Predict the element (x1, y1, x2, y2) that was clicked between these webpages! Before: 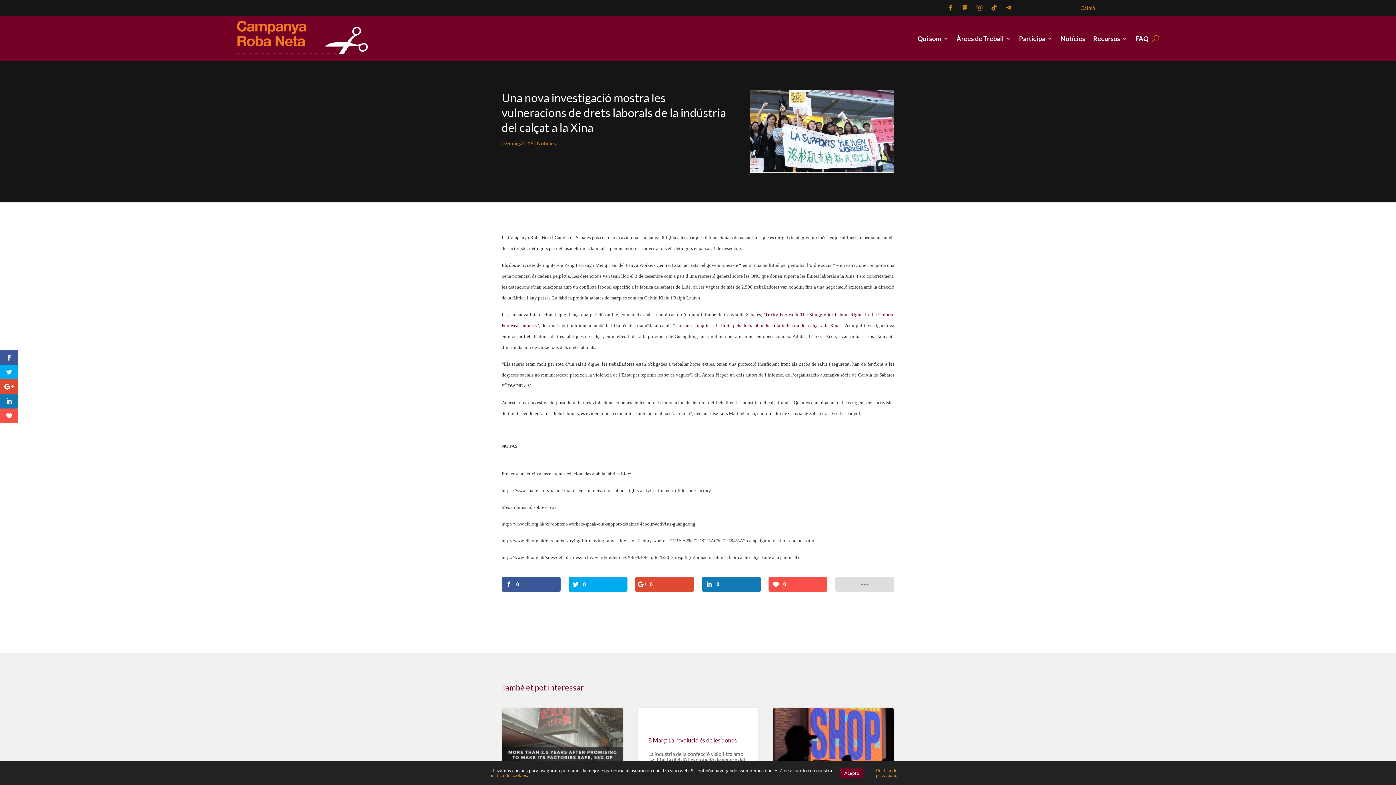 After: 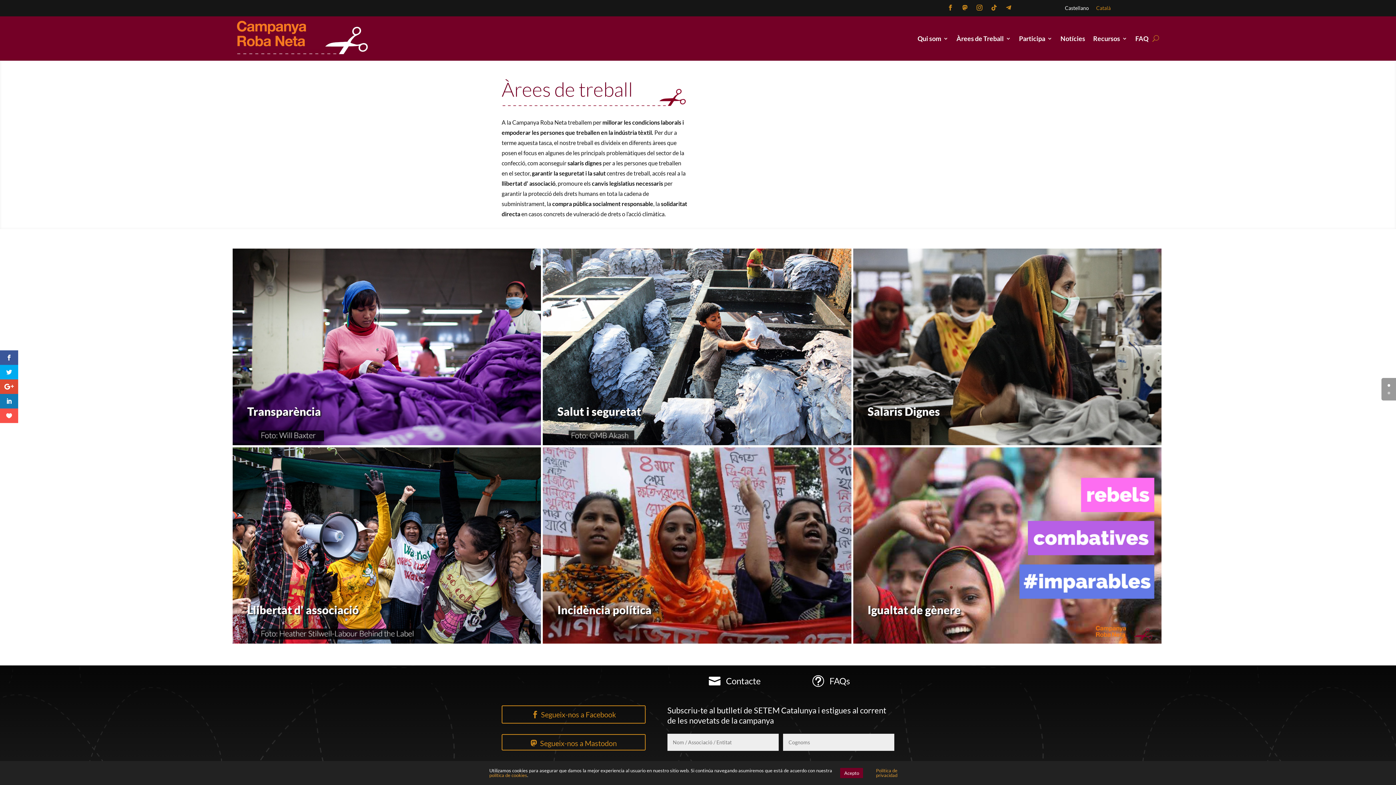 Action: bbox: (956, 18, 1011, 58) label: Àrees de Treball